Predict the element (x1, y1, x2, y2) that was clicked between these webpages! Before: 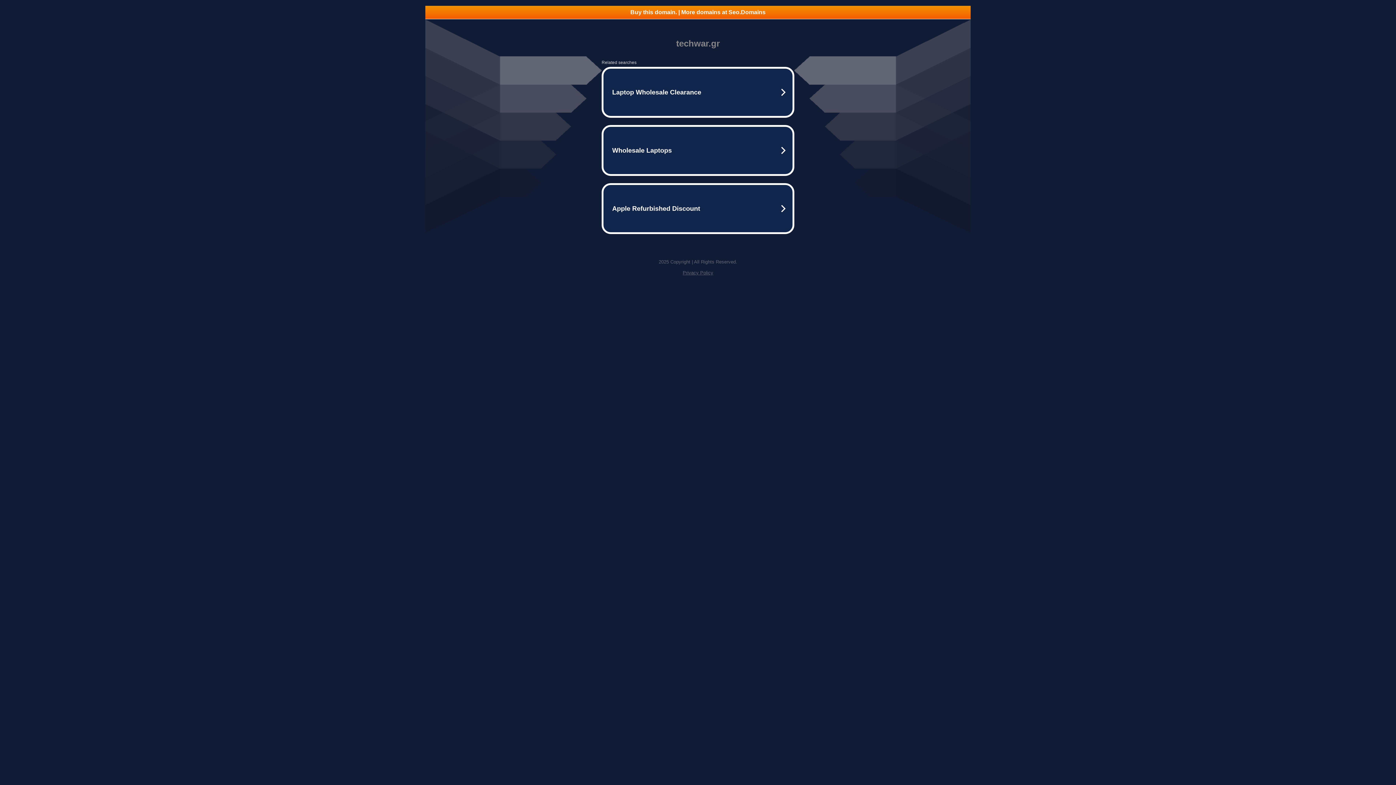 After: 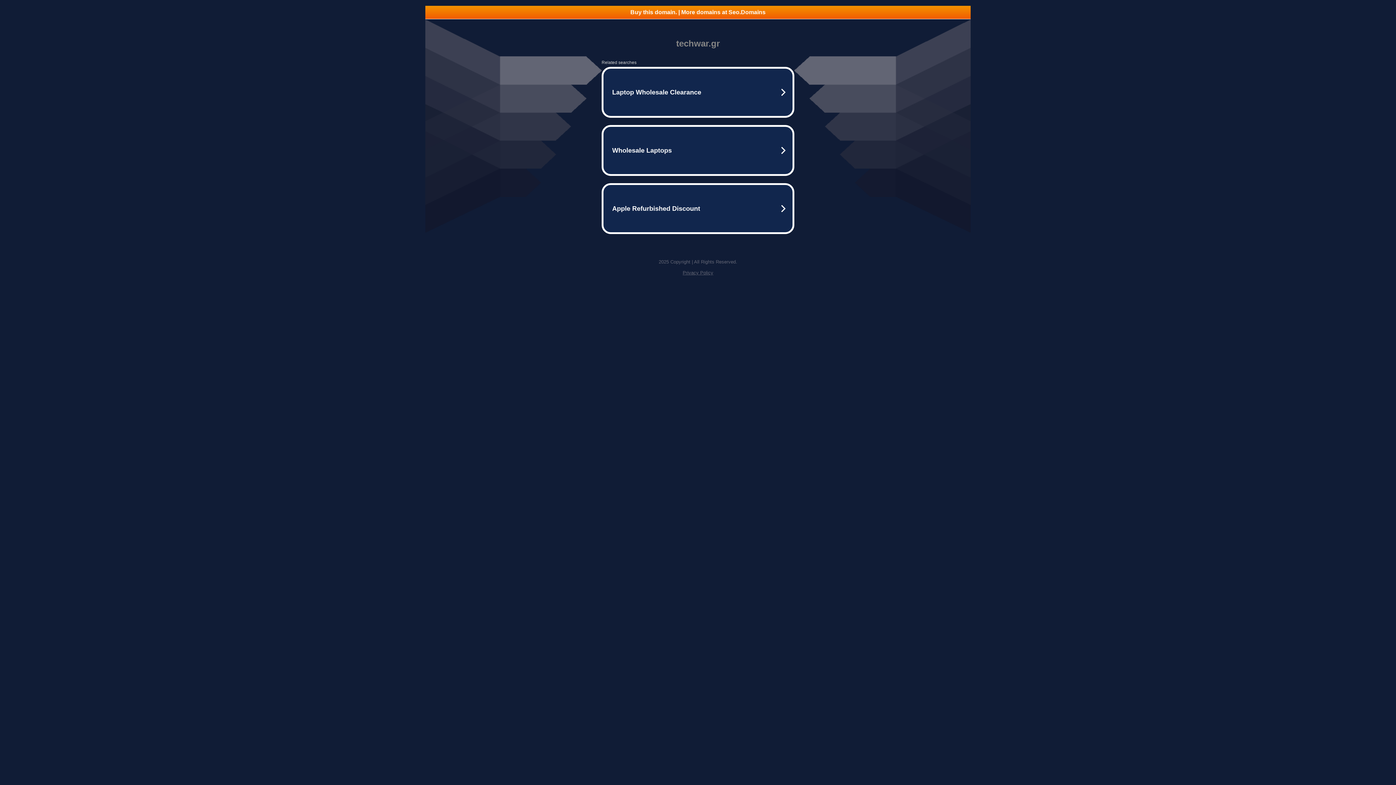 Action: label: Buy this domain. | More domains at Seo.Domains bbox: (425, 5, 970, 18)